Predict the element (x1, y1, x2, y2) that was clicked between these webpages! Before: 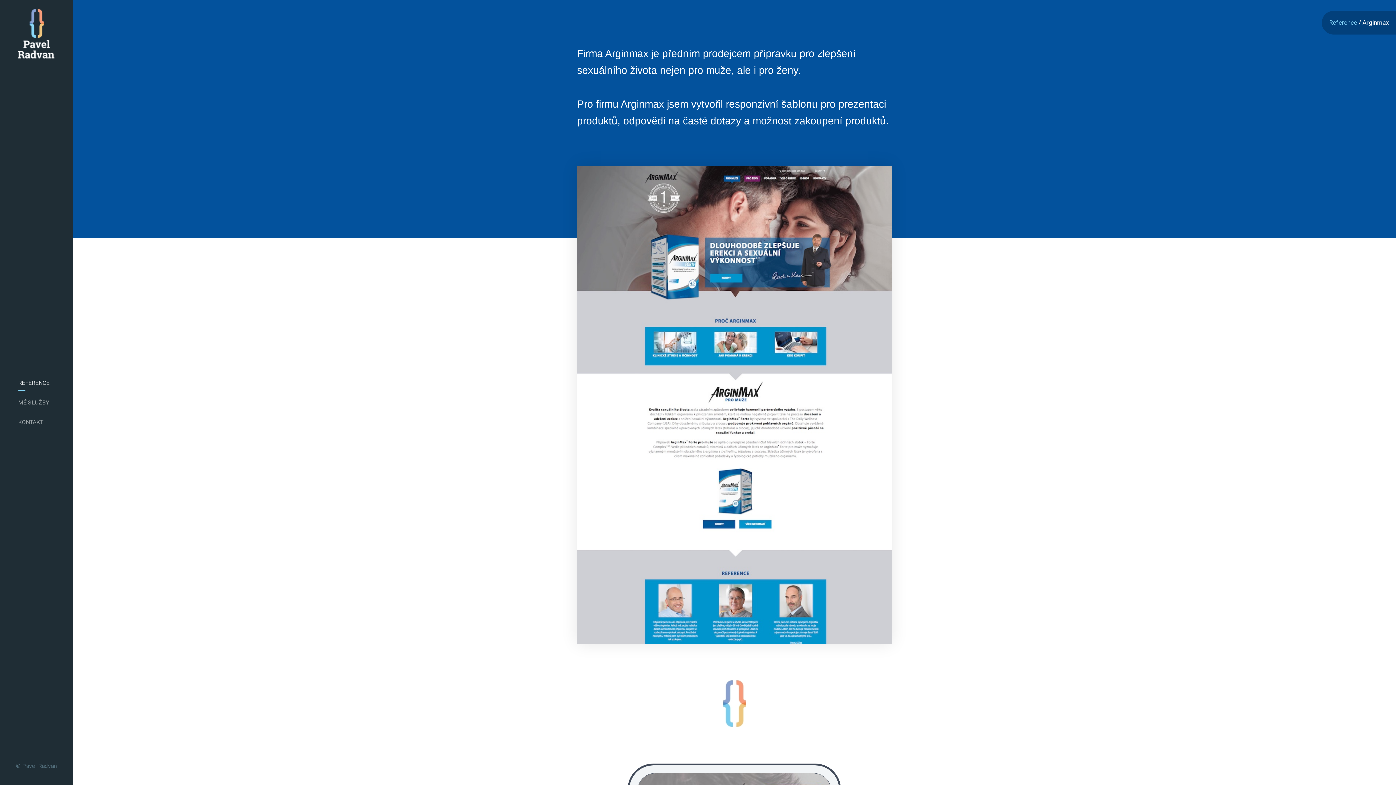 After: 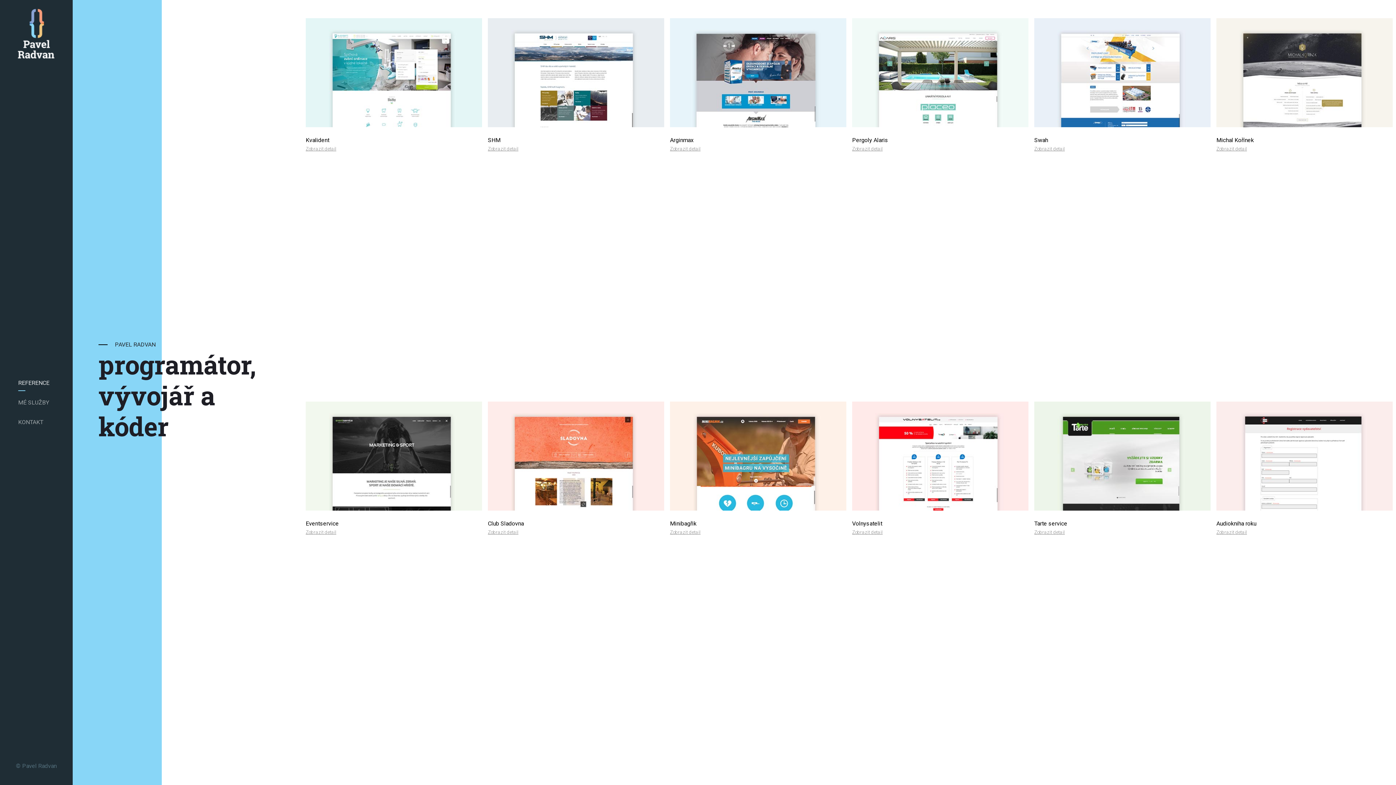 Action: bbox: (0, 7, 72, 60)